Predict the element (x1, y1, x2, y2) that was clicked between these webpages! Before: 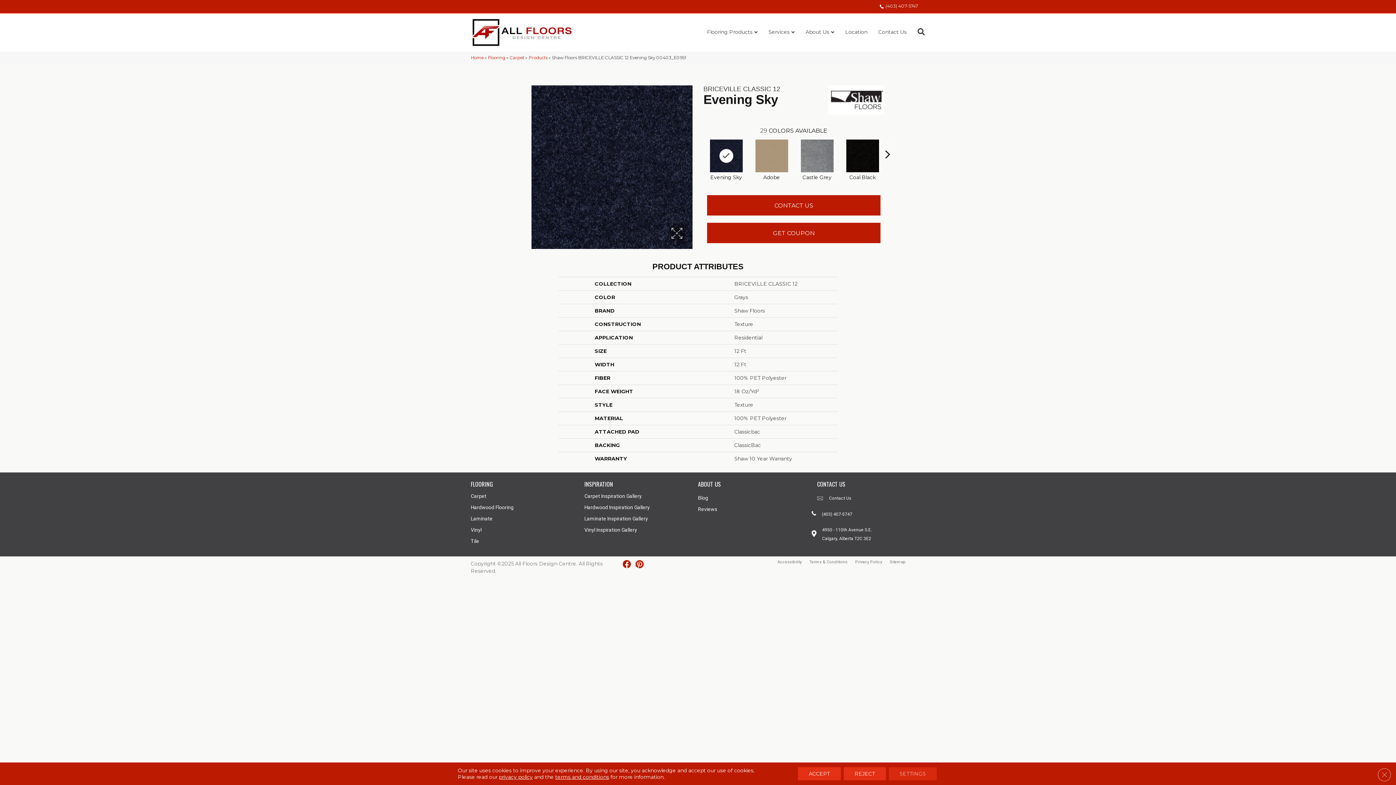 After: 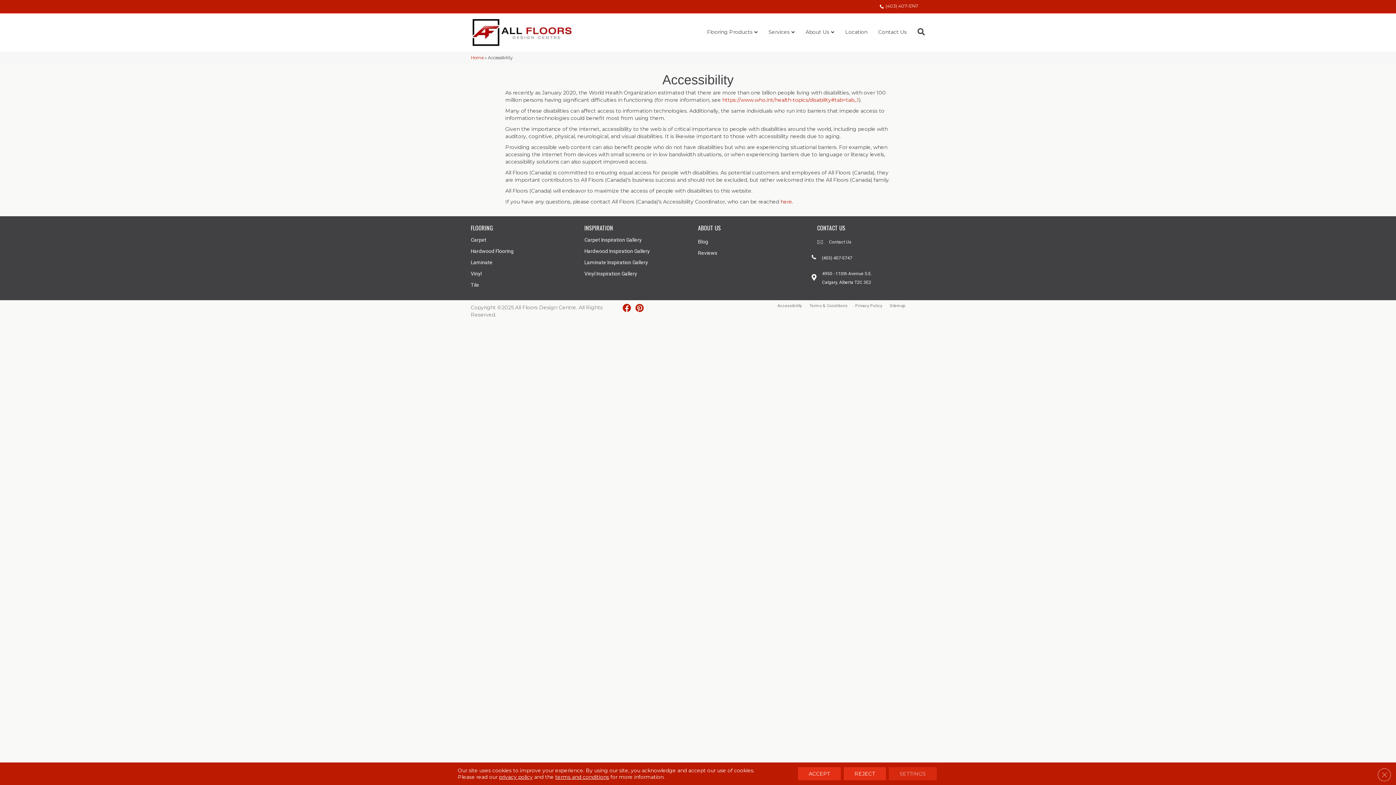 Action: bbox: (773, 558, 805, 566) label: Accessibility